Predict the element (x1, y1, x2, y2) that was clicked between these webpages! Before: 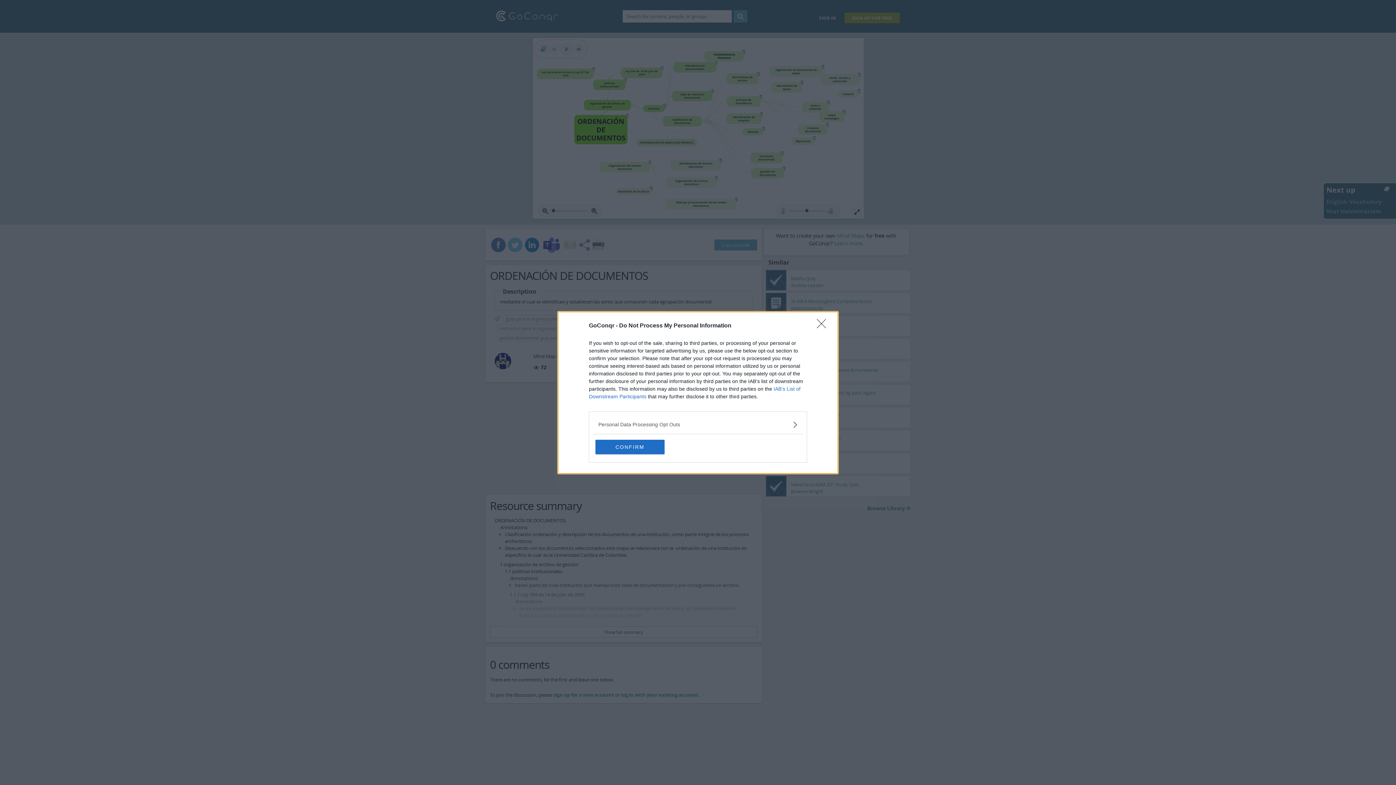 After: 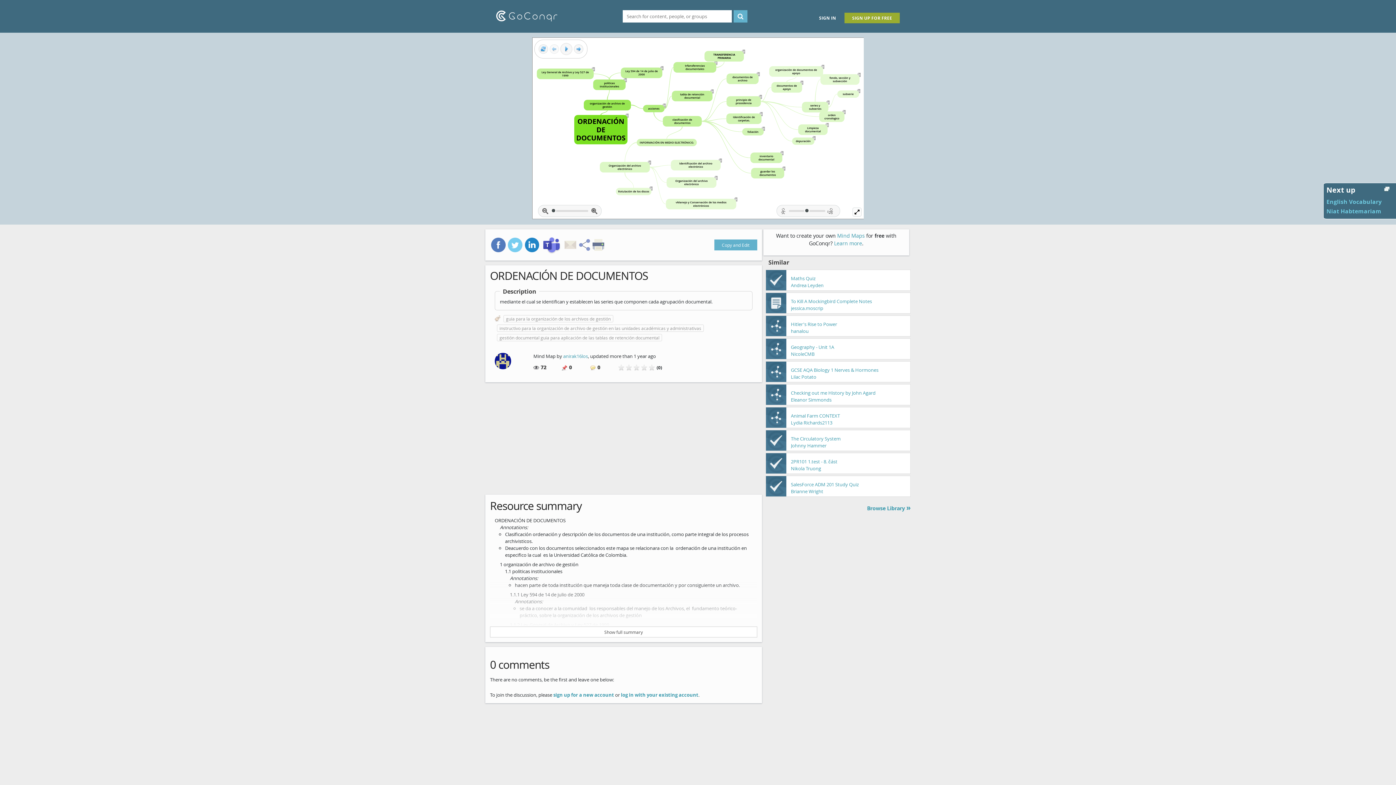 Action: bbox: (595, 439, 664, 454) label: CONFIRM